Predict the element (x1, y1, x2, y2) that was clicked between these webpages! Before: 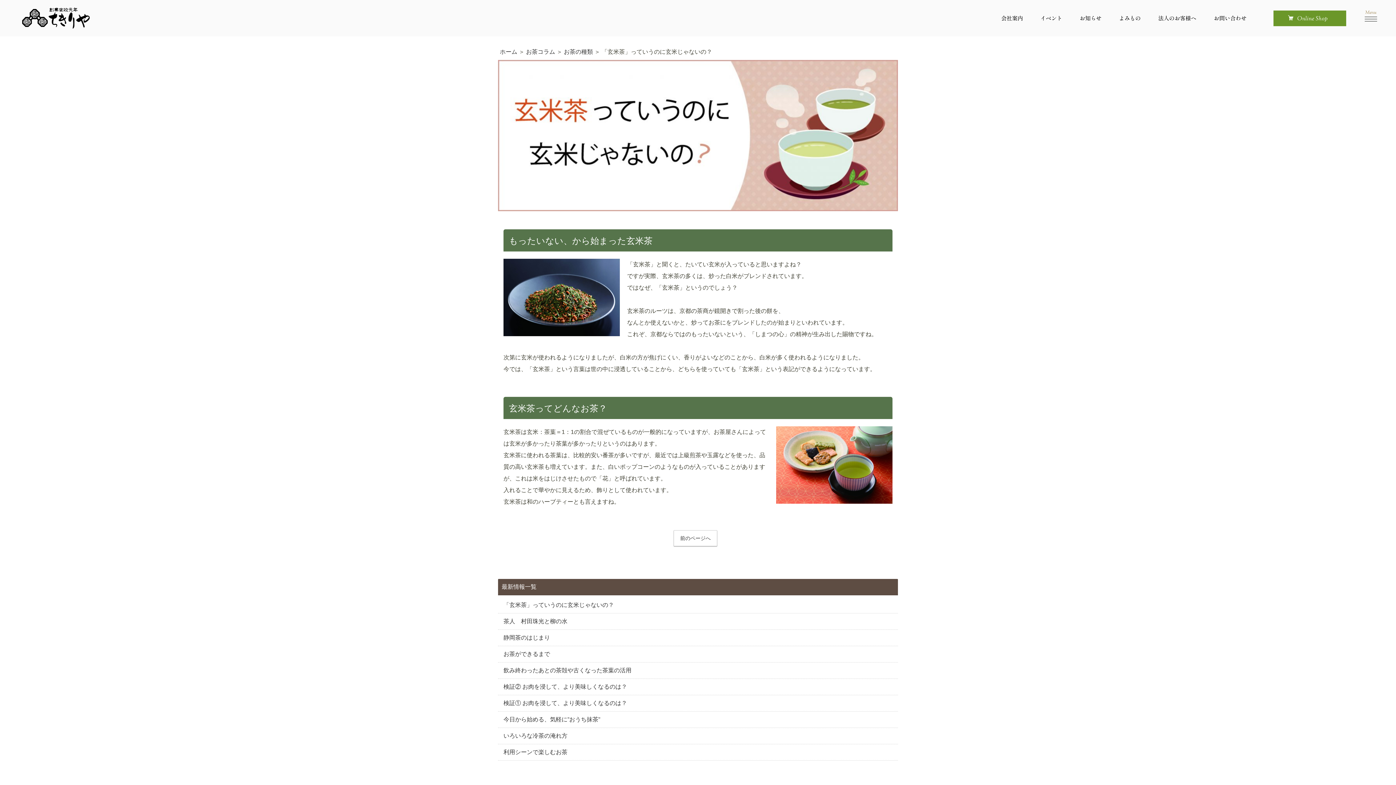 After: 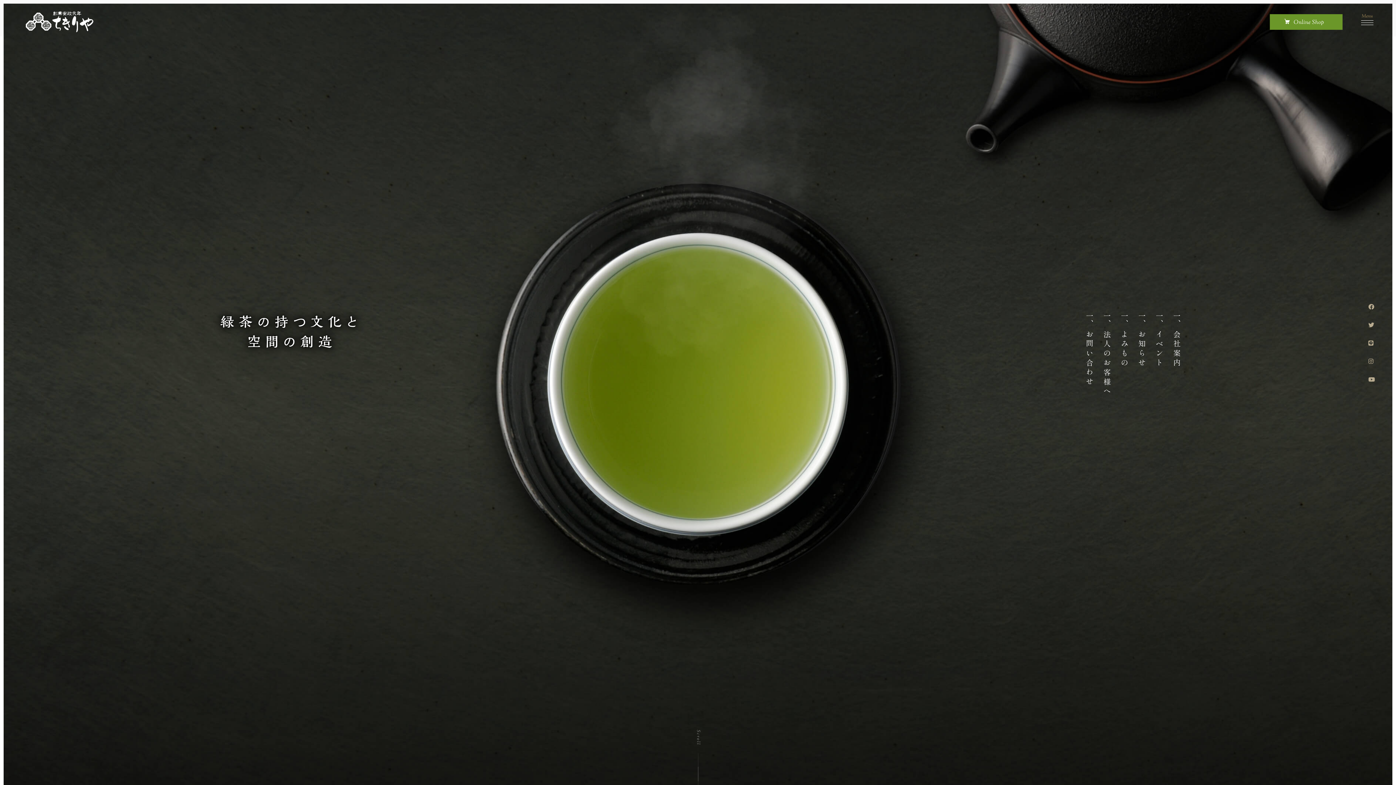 Action: bbox: (22, 21, 89, 28)